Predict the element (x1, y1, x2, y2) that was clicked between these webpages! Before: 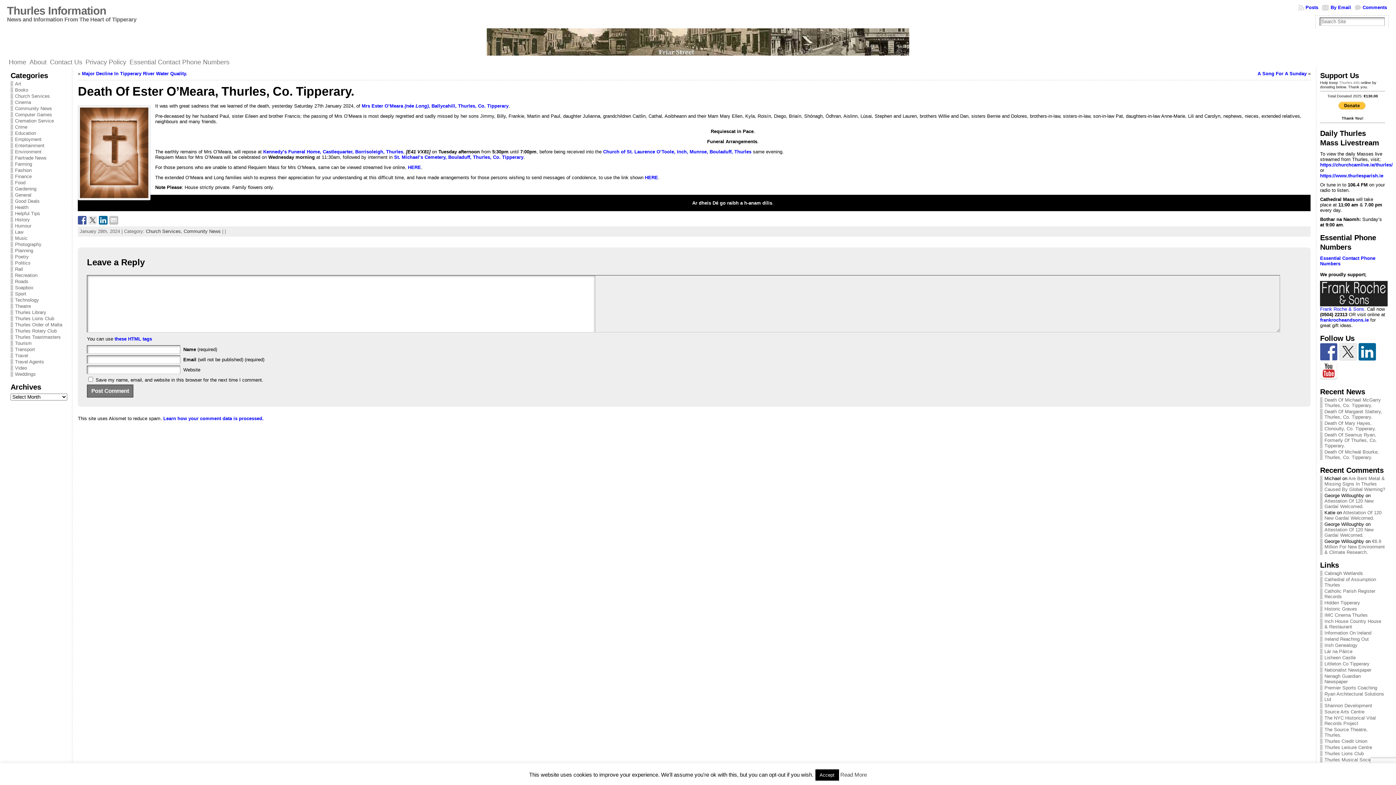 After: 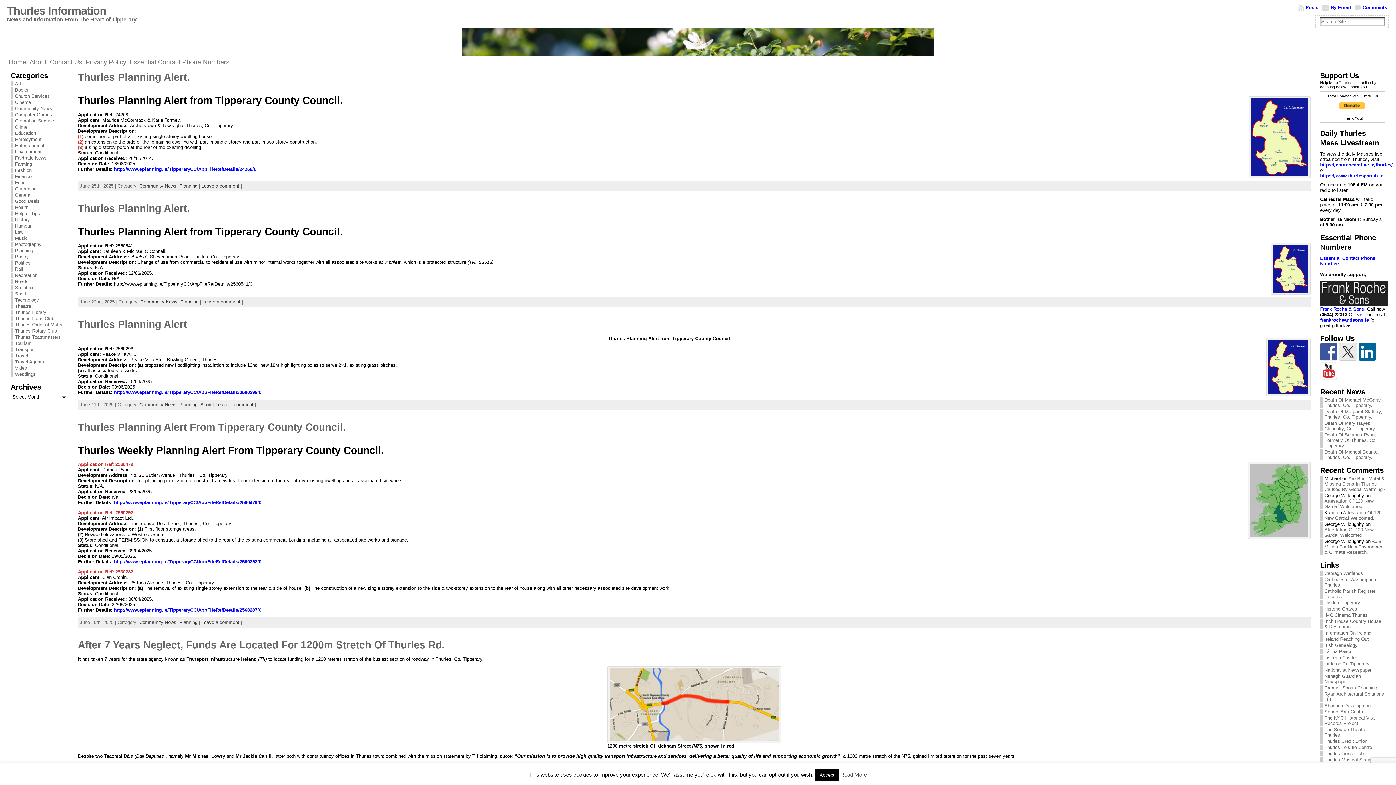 Action: label: Planning bbox: (10, 248, 33, 253)